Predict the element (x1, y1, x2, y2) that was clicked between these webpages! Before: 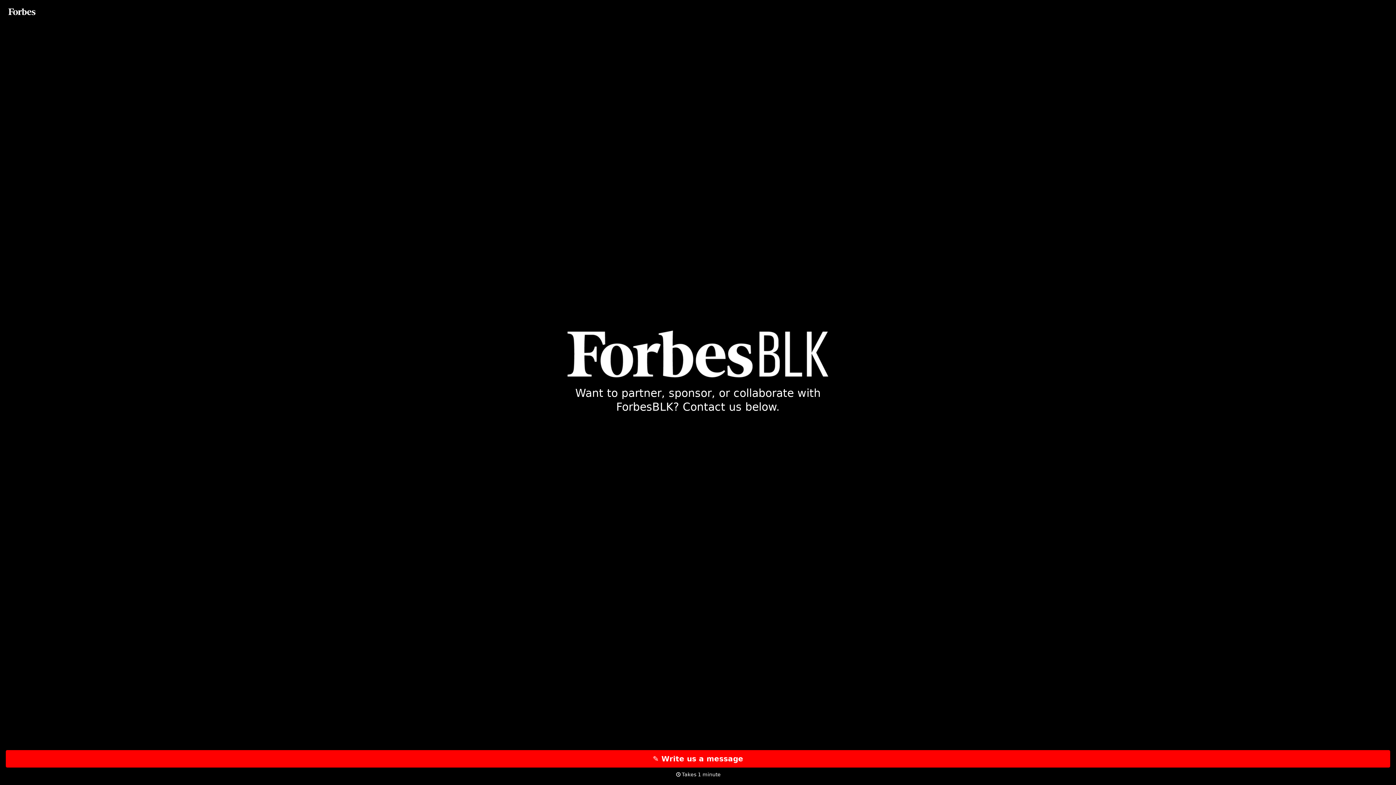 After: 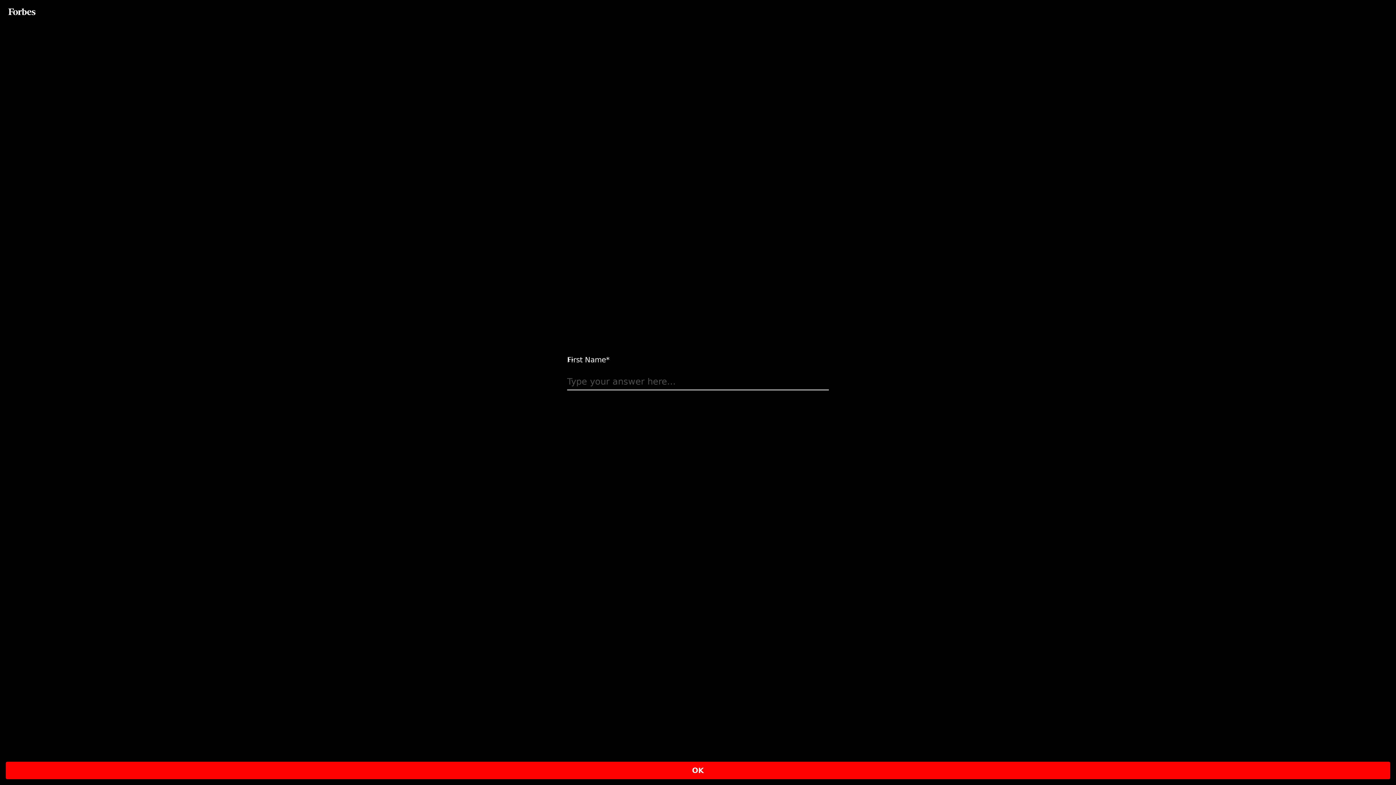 Action: label: ✎ Write us a message bbox: (5, 750, 1390, 768)